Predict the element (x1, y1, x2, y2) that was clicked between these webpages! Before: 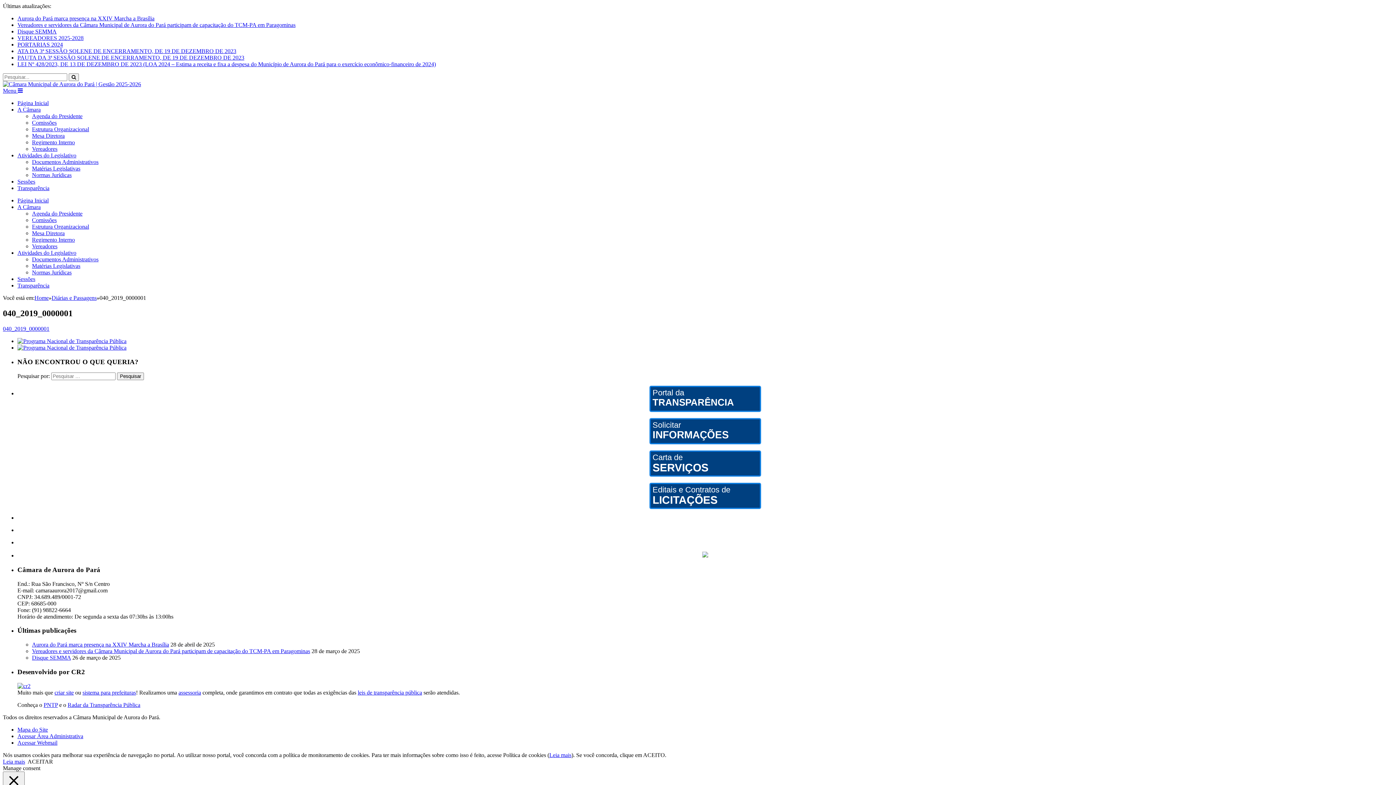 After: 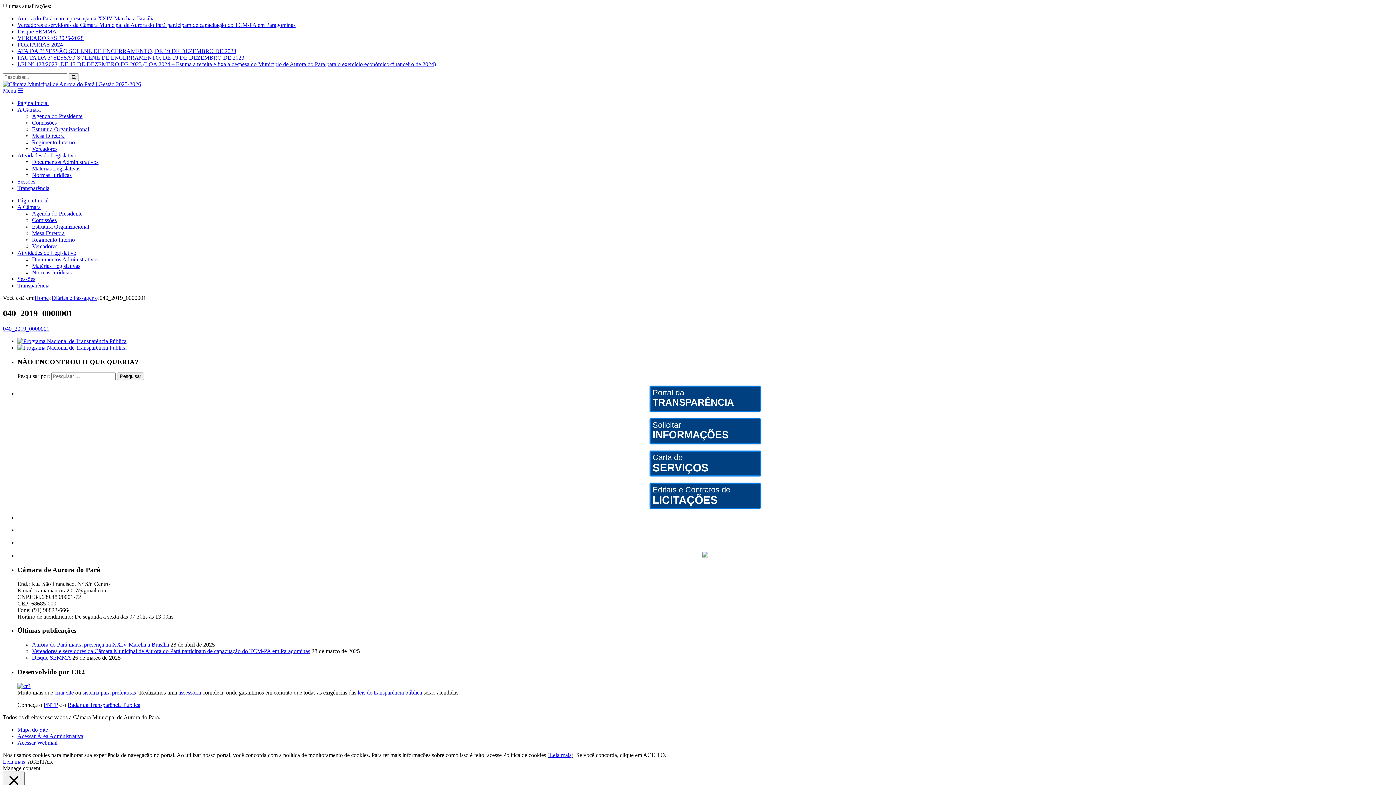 Action: bbox: (32, 243, 57, 249) label: Vereadores